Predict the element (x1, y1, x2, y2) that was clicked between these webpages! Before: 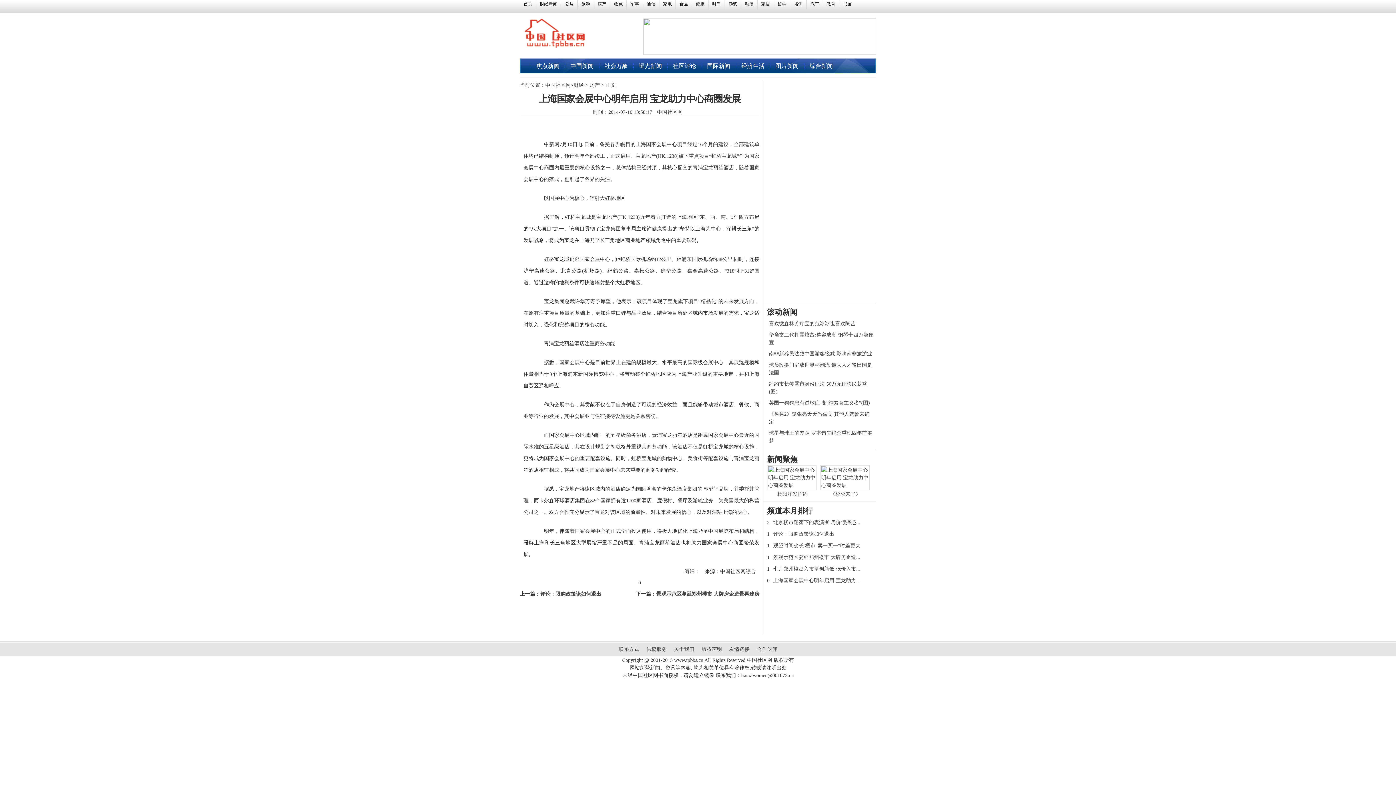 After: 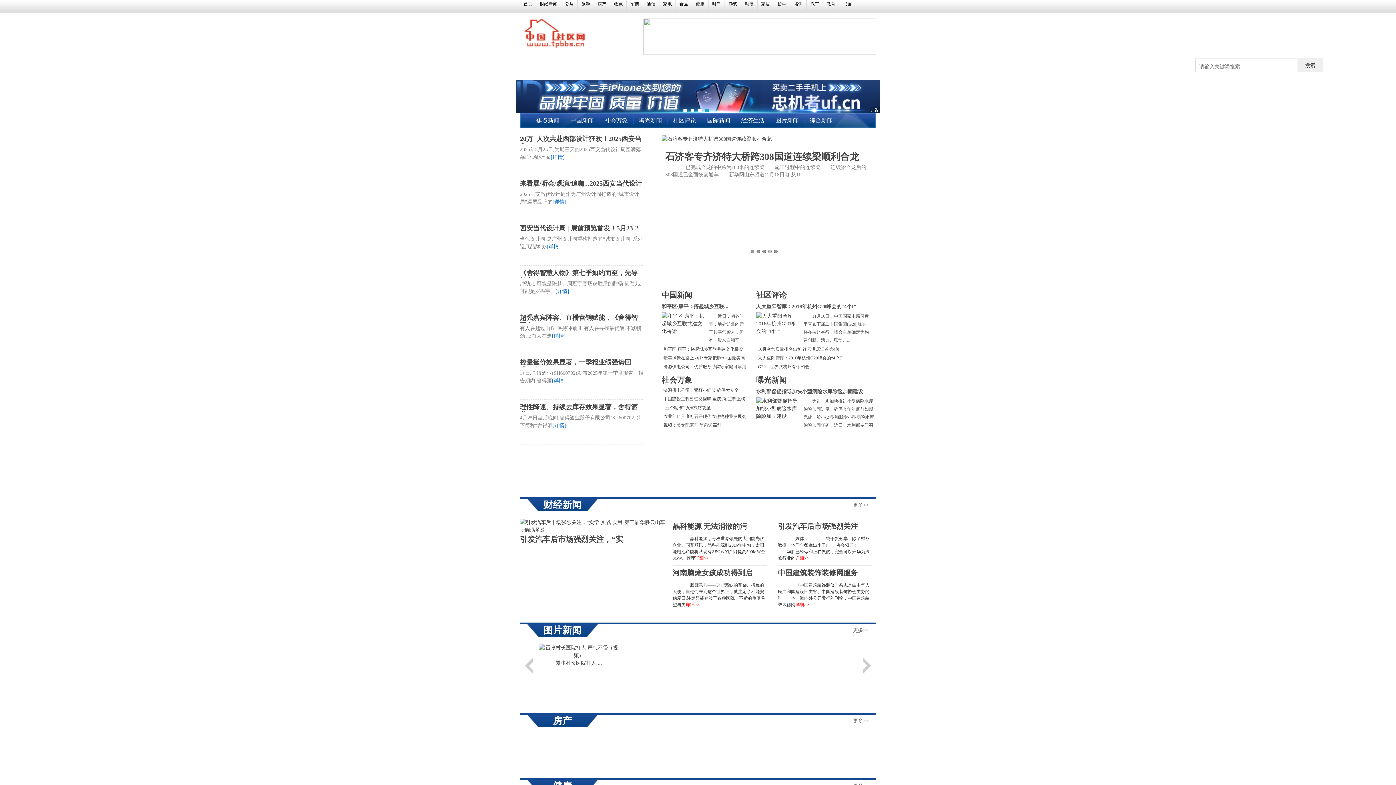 Action: bbox: (657, 109, 682, 114) label: 中国社区网